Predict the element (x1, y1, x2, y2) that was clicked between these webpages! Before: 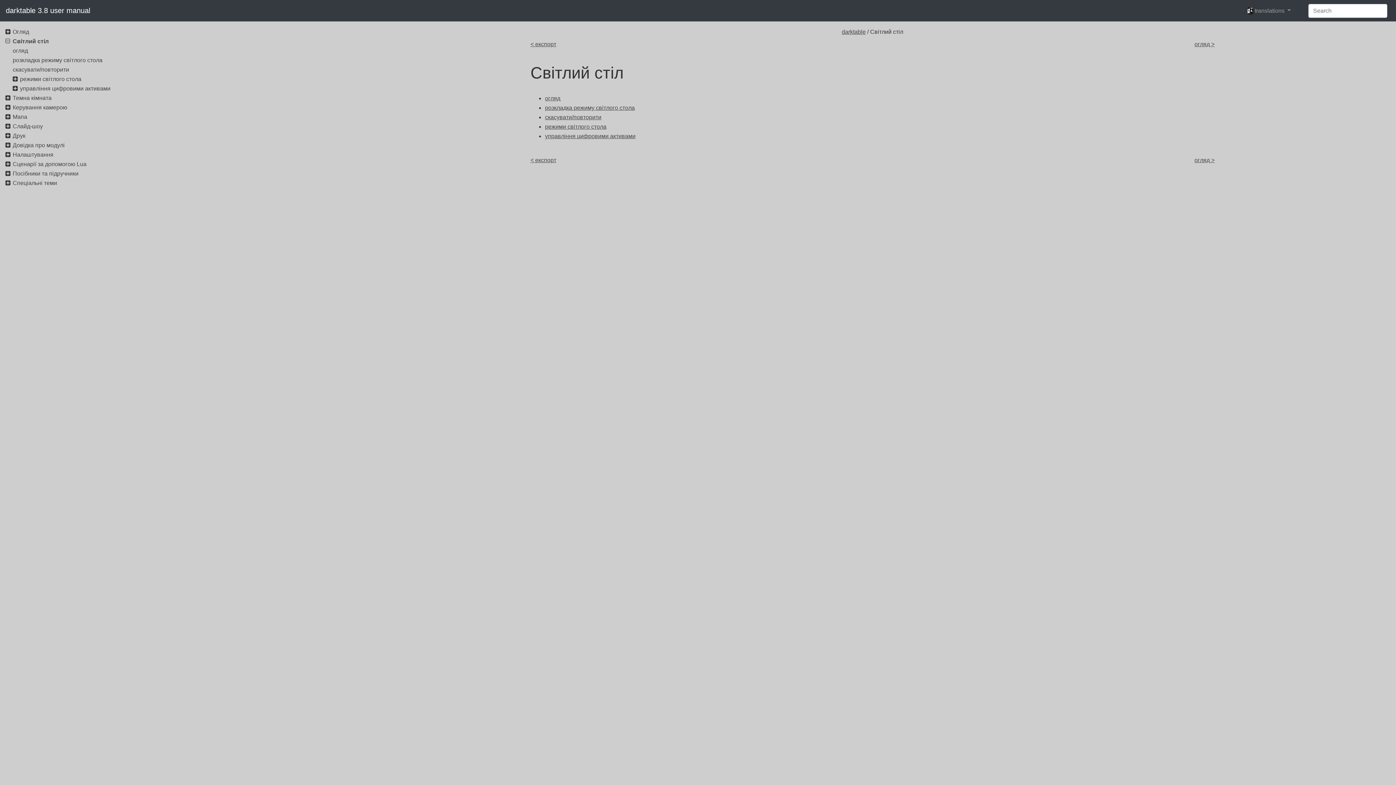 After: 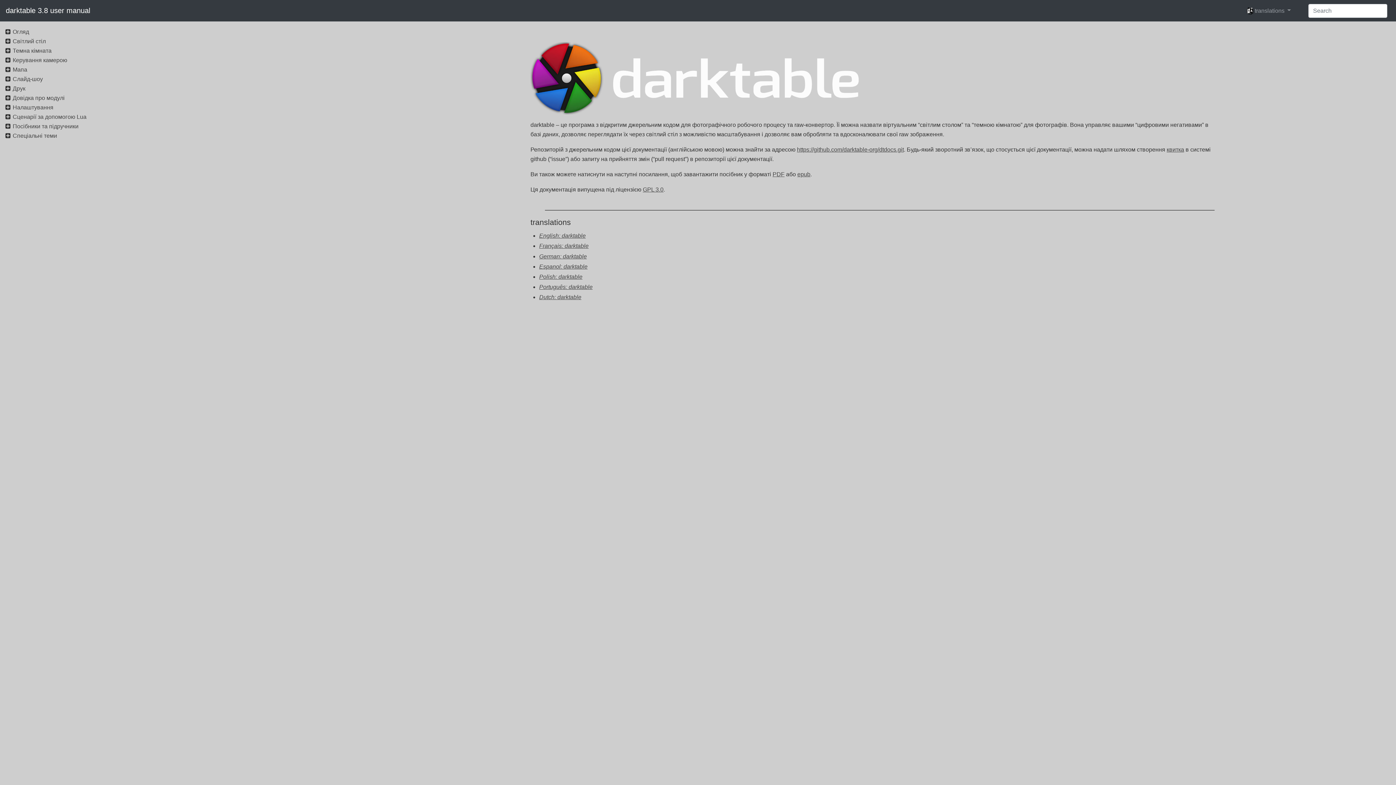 Action: bbox: (842, 28, 866, 34) label: darktable